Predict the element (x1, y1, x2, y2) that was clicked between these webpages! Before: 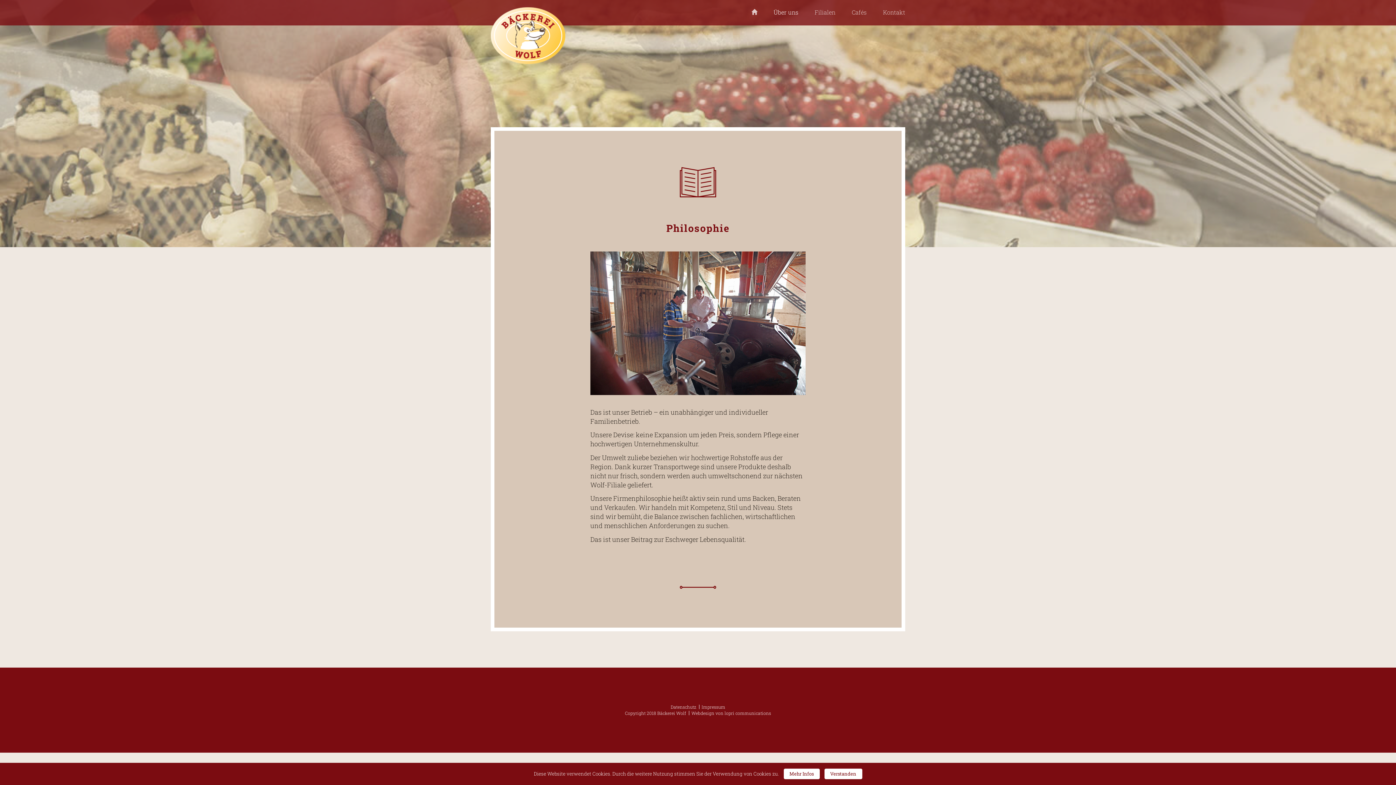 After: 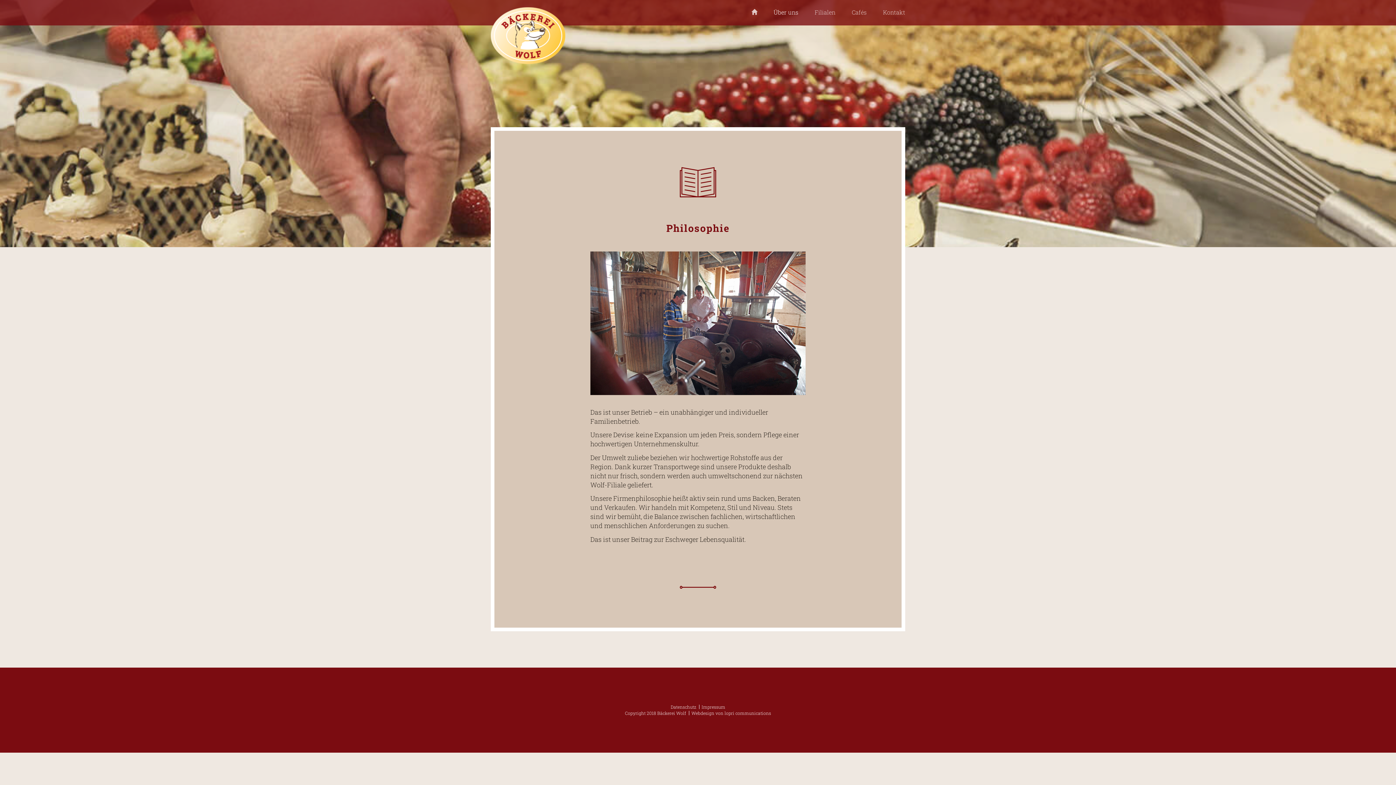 Action: label: Verstanden bbox: (824, 769, 862, 779)